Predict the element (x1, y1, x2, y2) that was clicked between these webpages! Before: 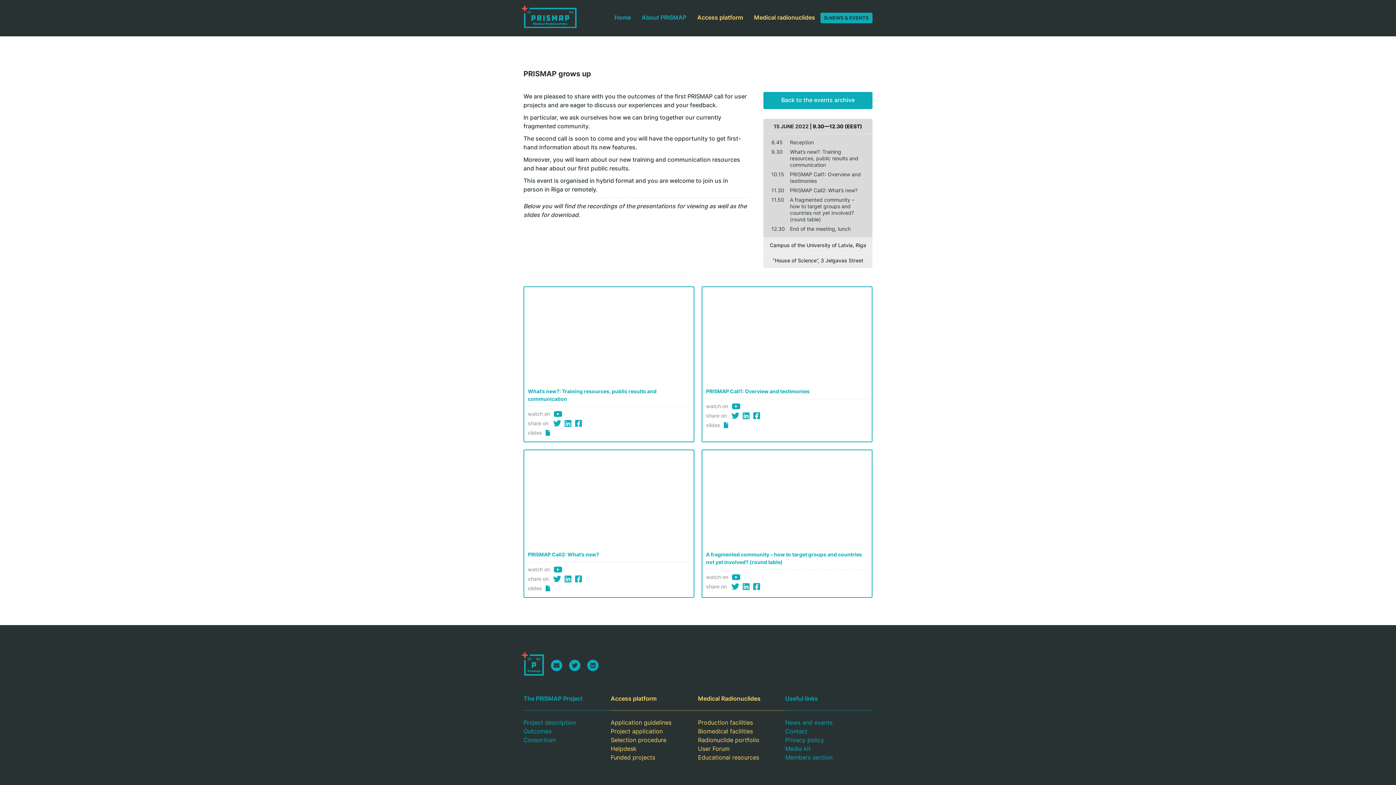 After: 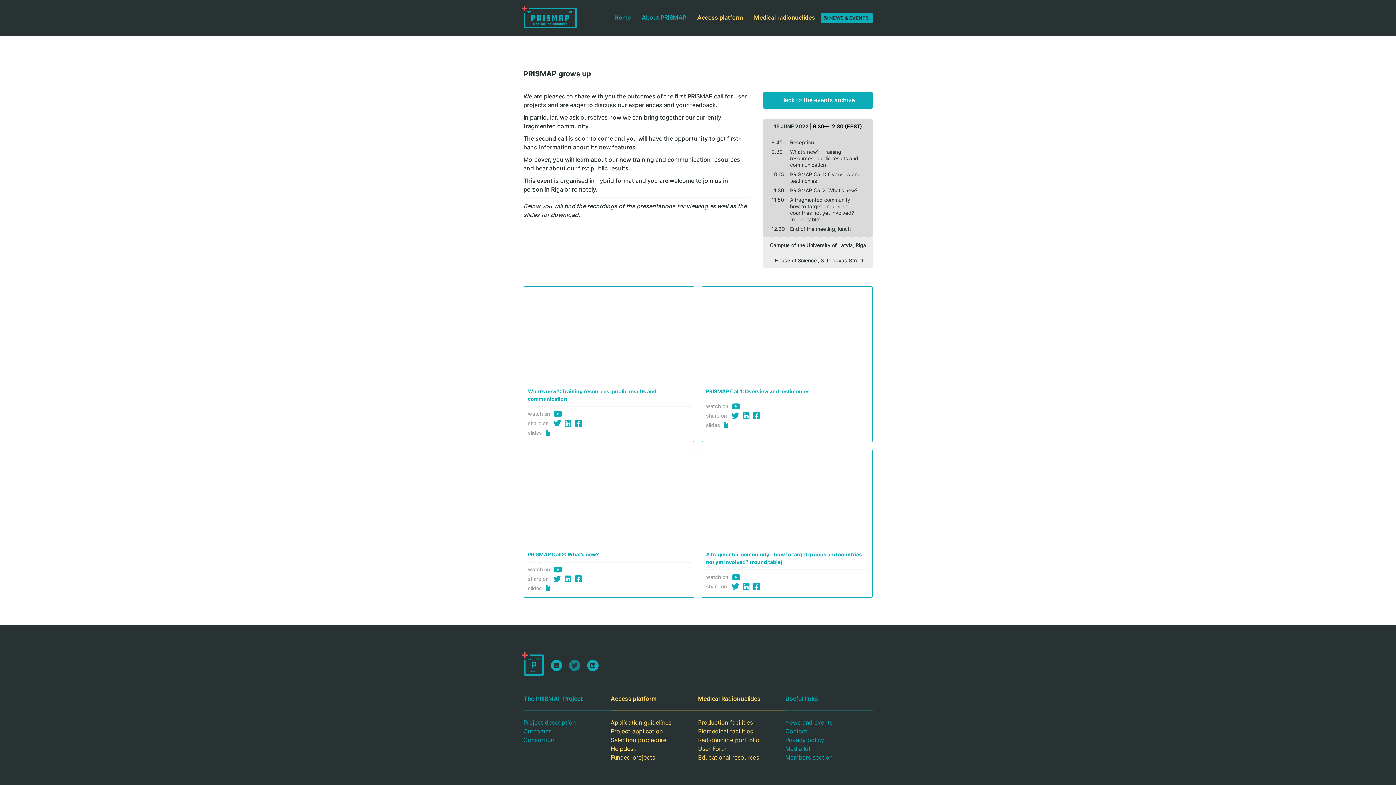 Action: bbox: (567, 659, 582, 671)